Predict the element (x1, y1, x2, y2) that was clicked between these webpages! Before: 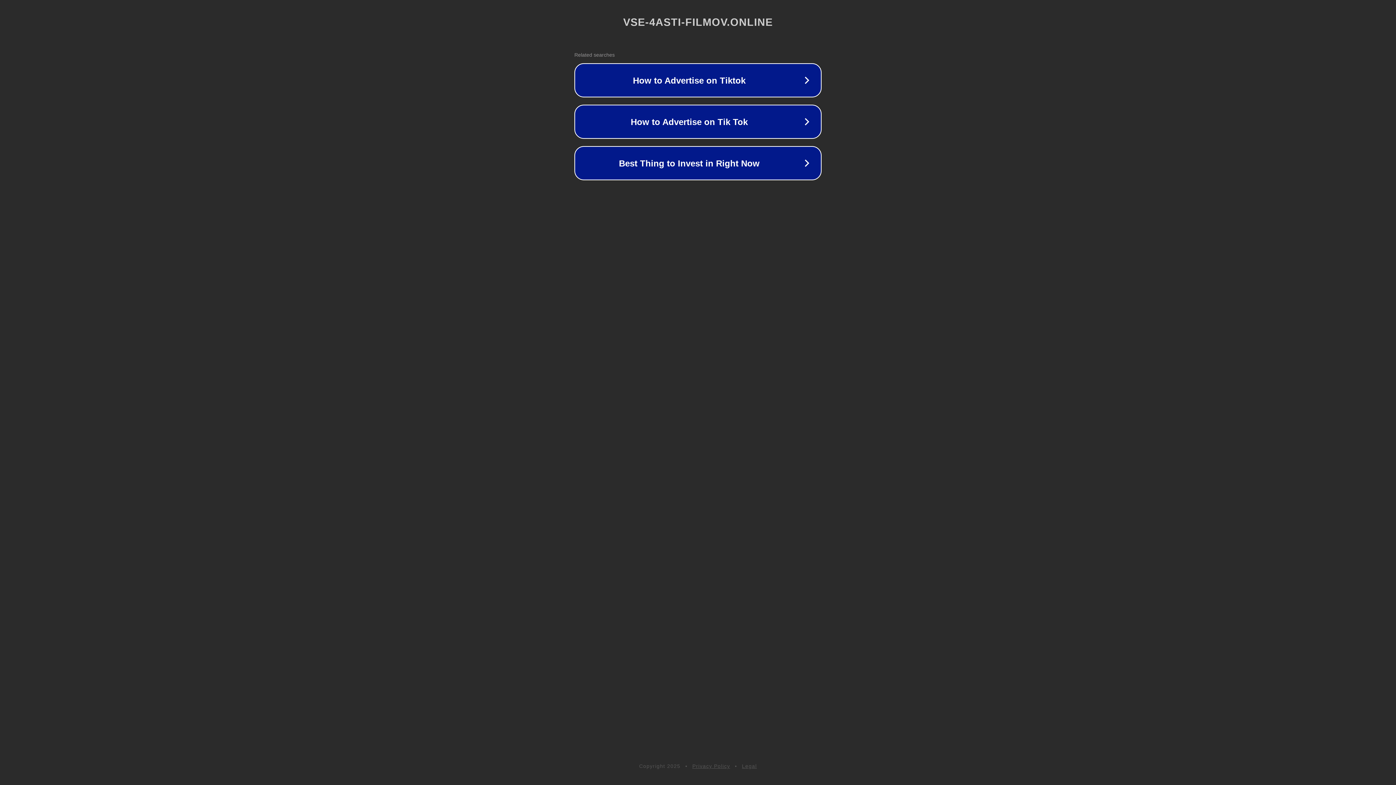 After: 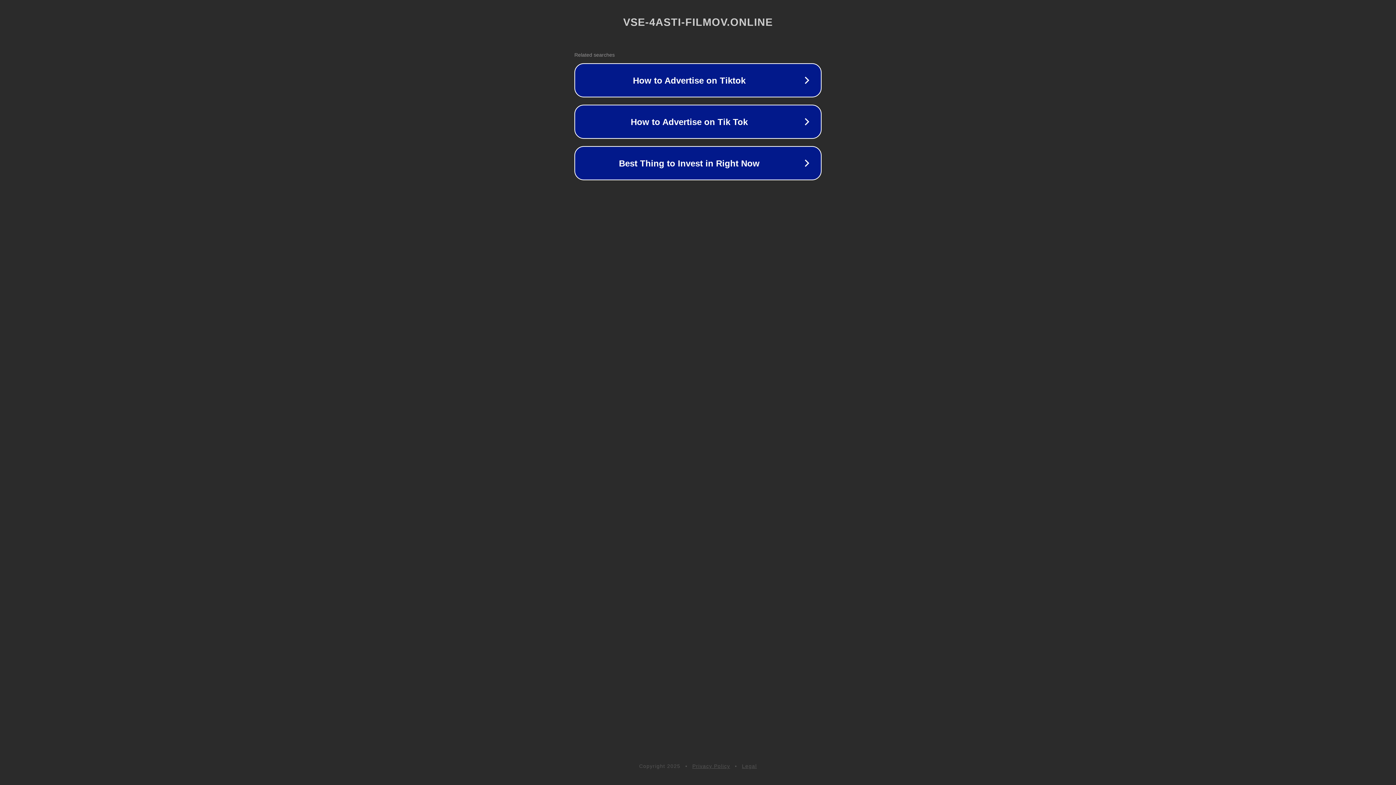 Action: label: Privacy Policy bbox: (692, 763, 730, 769)